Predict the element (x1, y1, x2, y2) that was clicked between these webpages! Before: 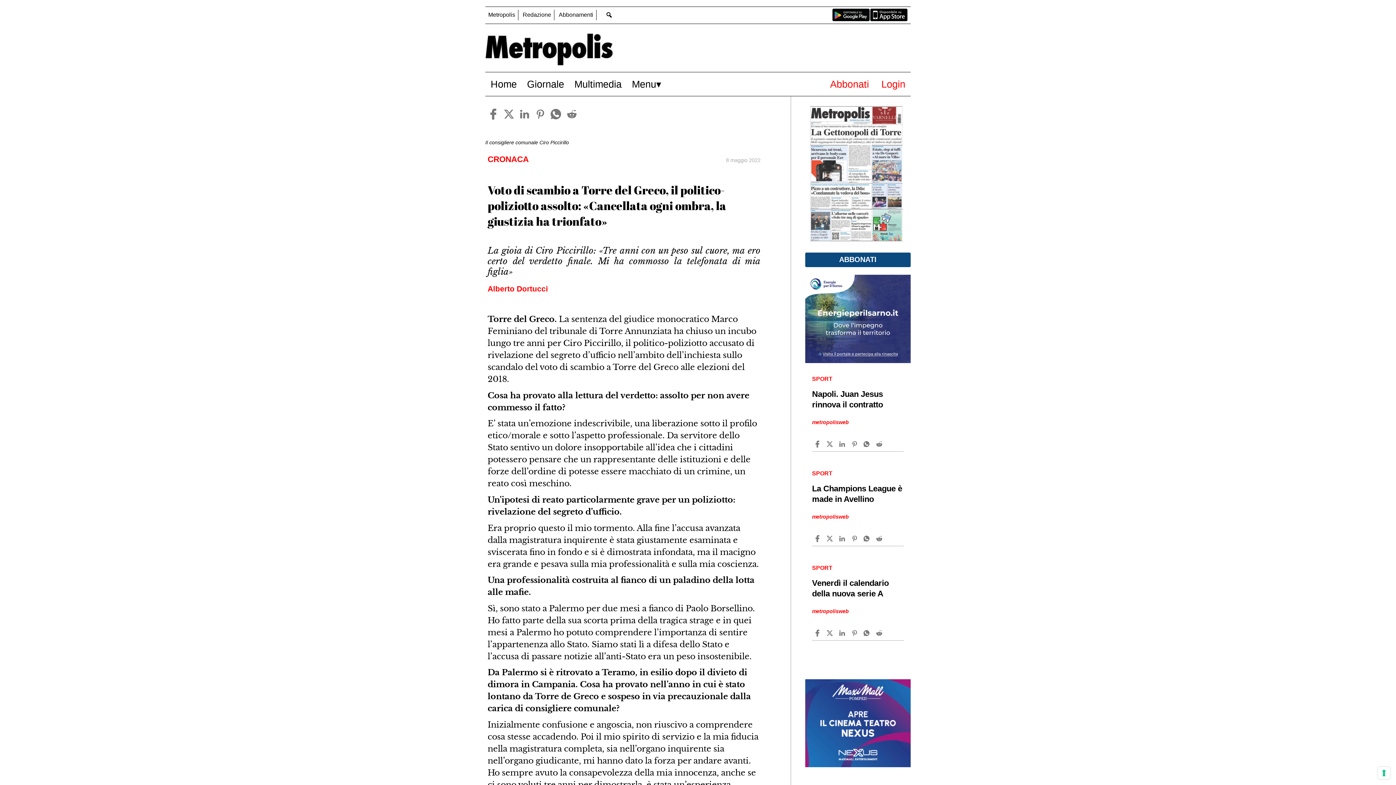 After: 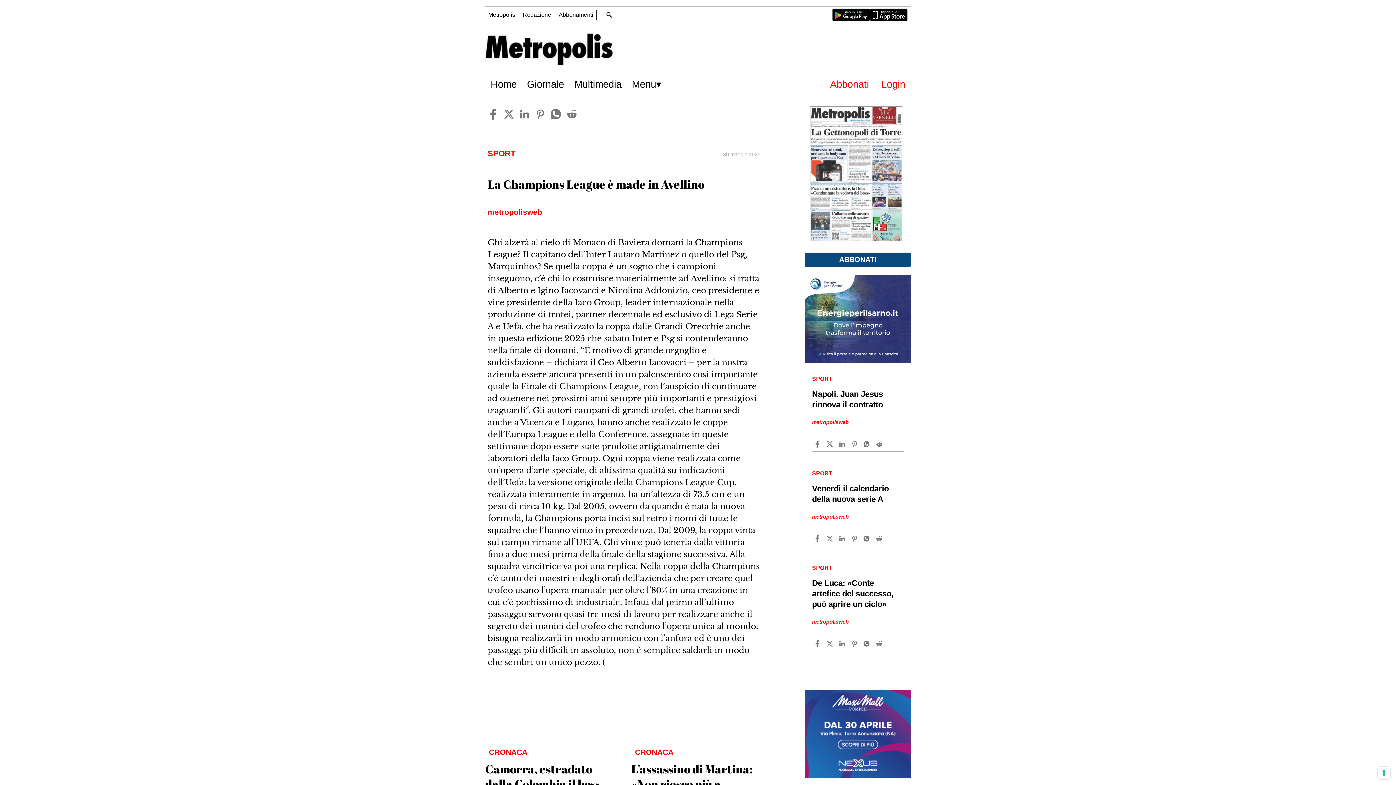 Action: bbox: (812, 479, 903, 508) label: La Champions League è made in Avellino